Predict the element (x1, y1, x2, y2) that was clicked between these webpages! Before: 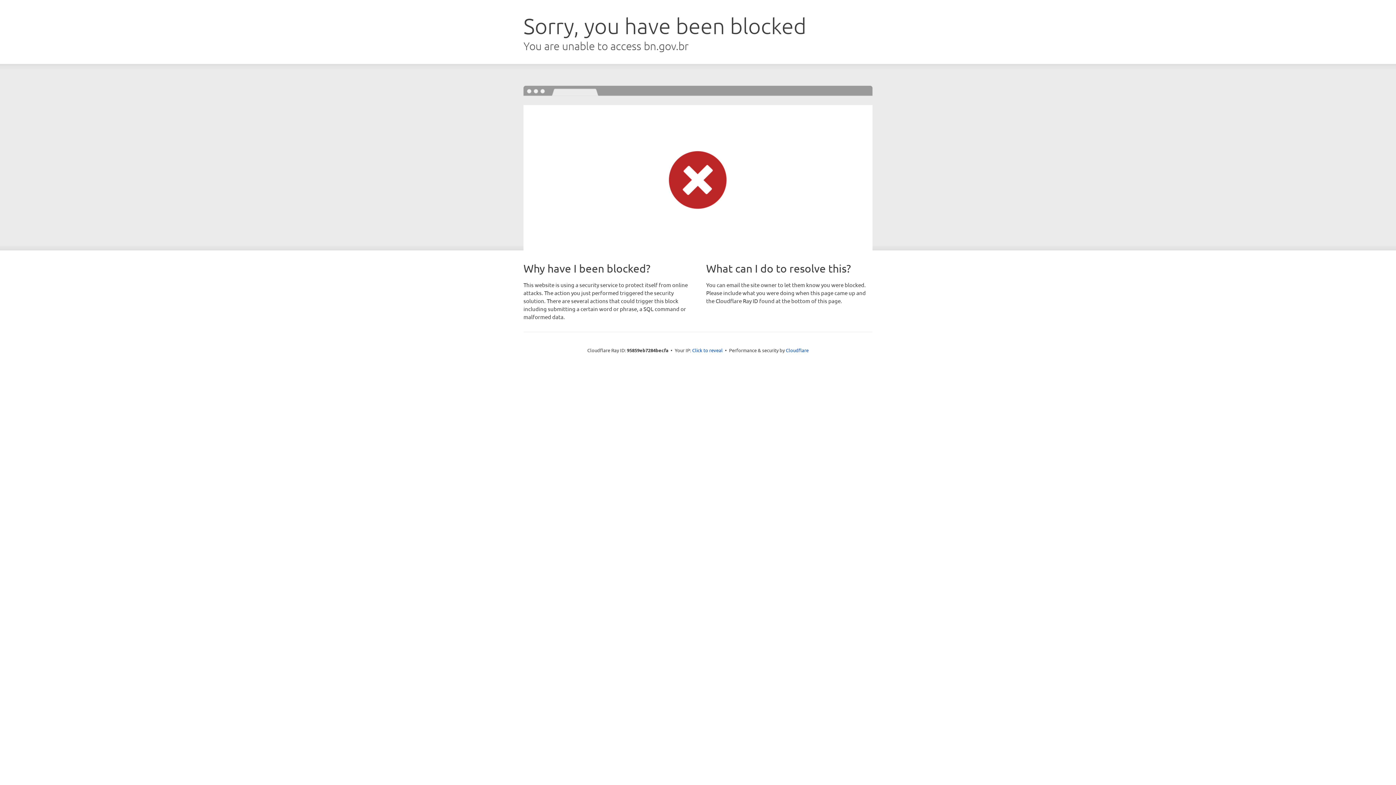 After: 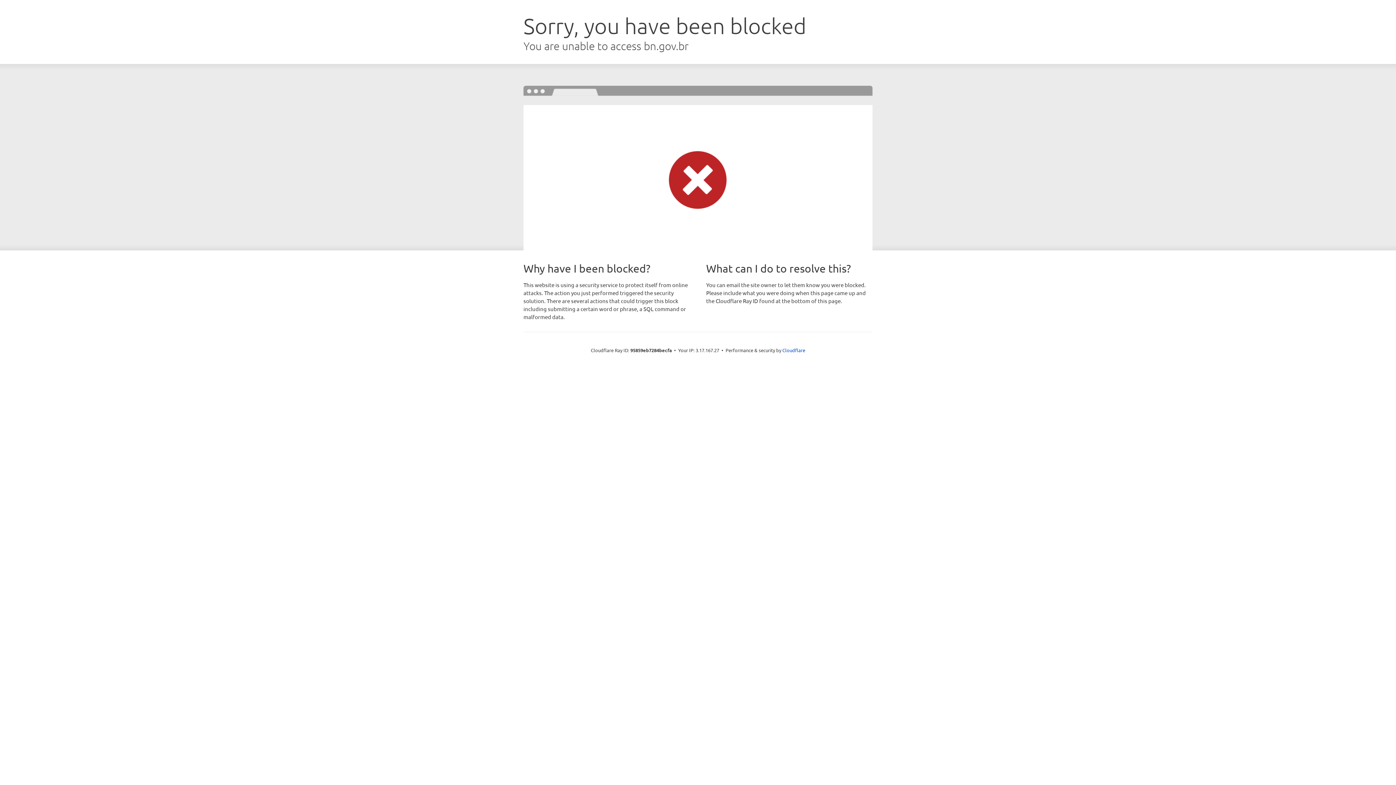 Action: label: Click to reveal bbox: (692, 346, 722, 353)